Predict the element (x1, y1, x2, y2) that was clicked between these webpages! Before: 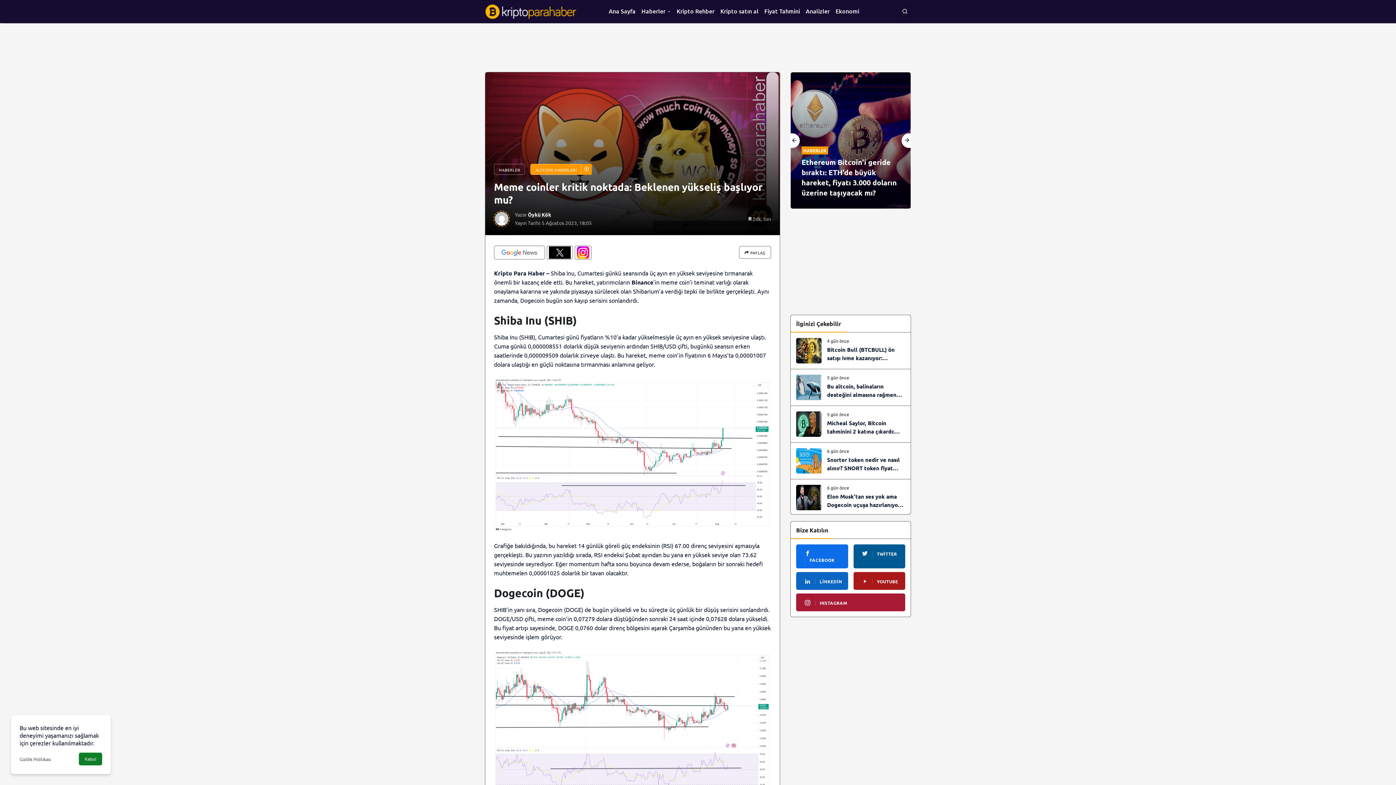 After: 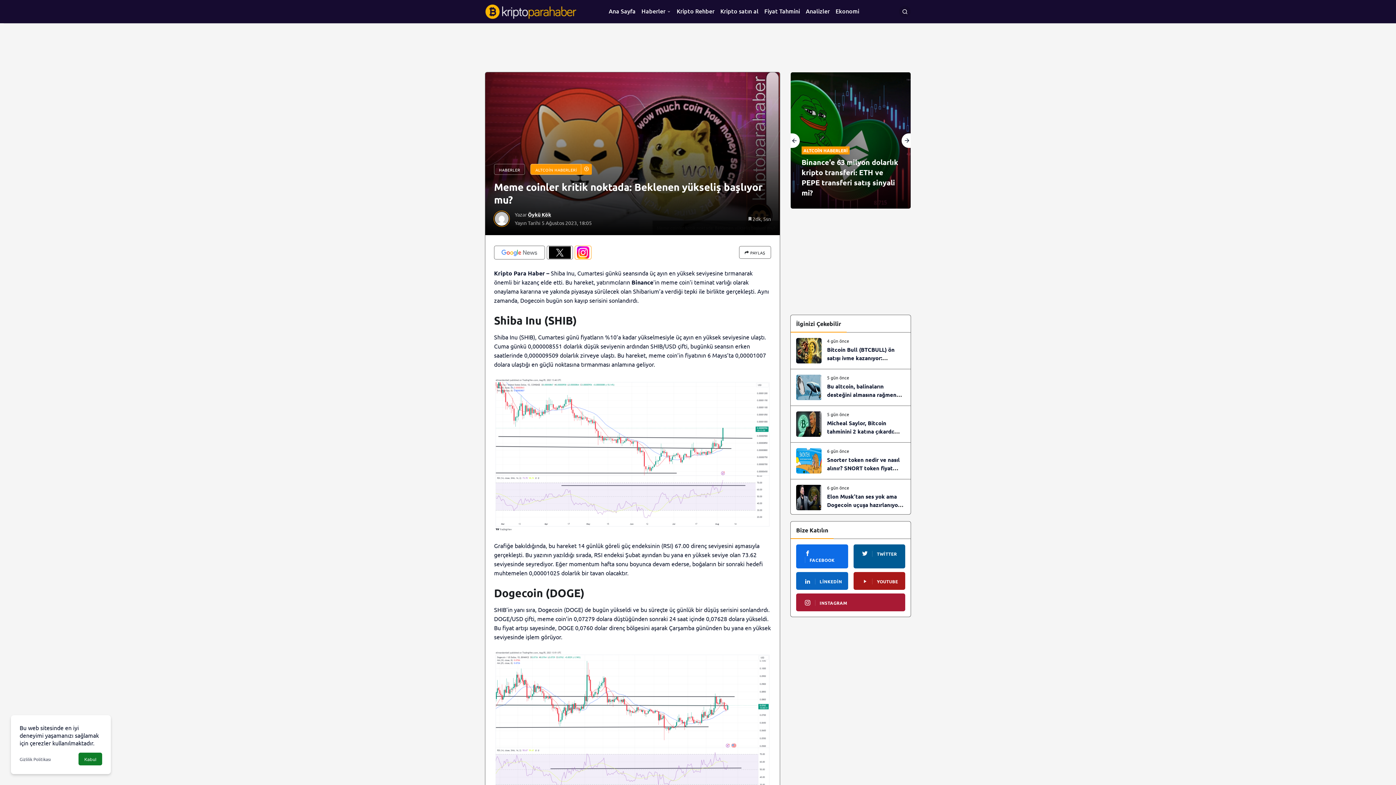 Action: bbox: (575, 245, 591, 259)